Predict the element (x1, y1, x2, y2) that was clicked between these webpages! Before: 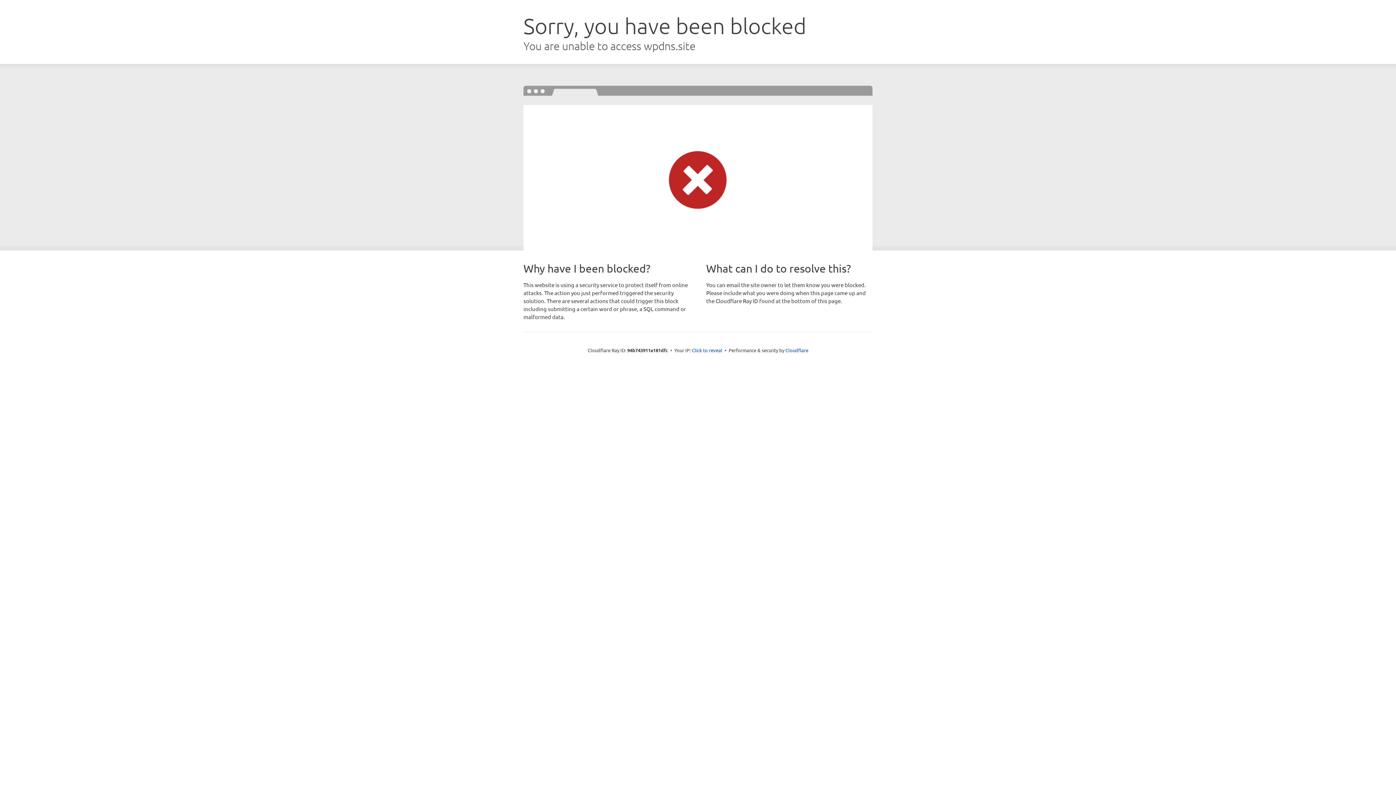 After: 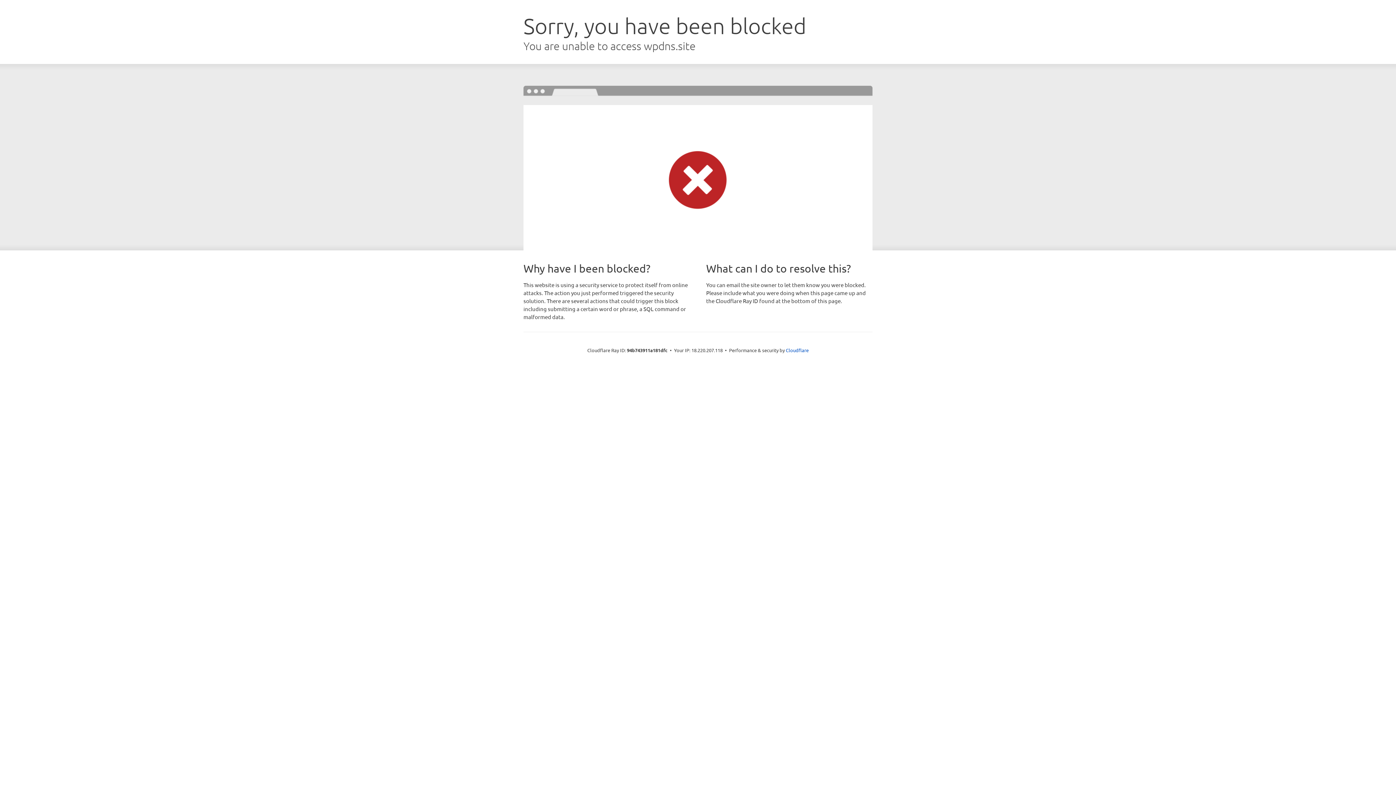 Action: bbox: (692, 346, 722, 353) label: Click to reveal